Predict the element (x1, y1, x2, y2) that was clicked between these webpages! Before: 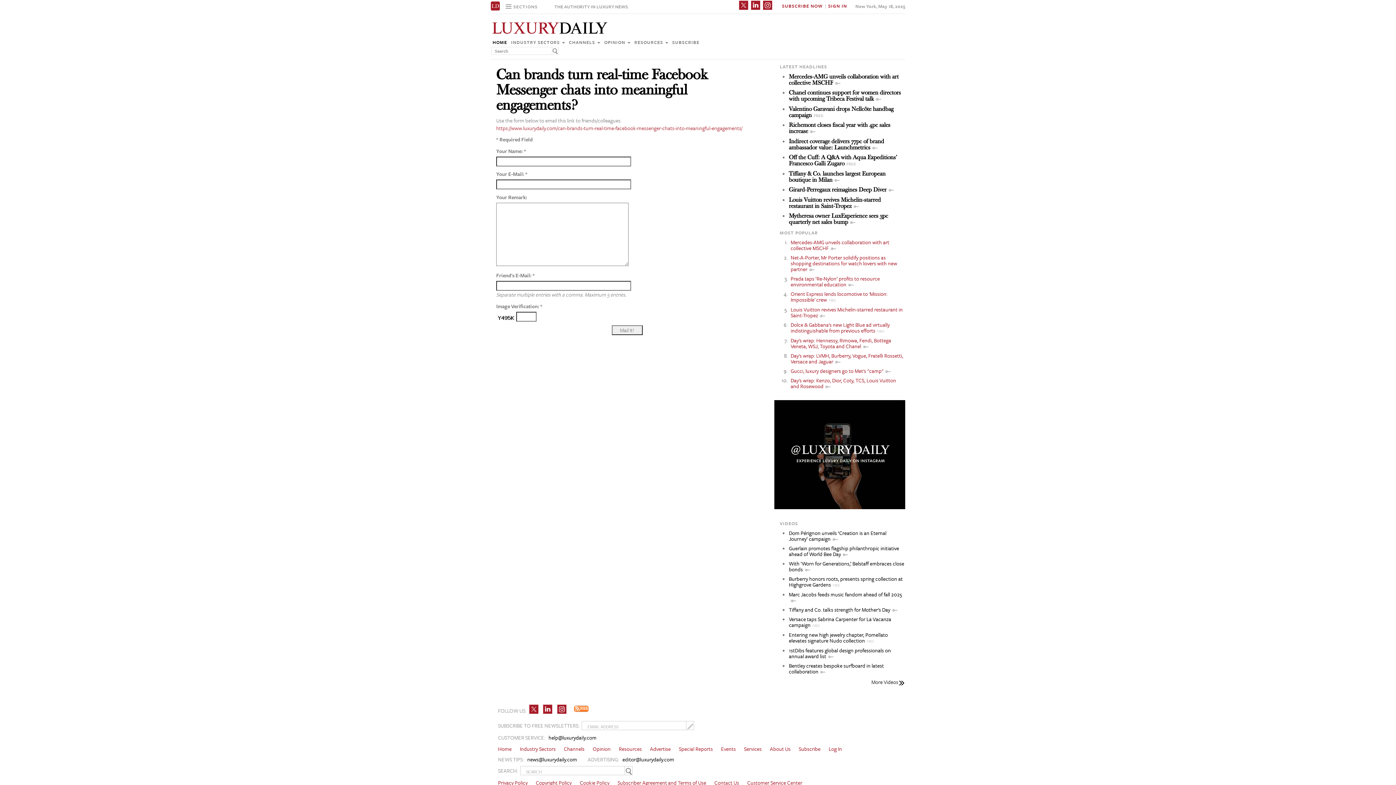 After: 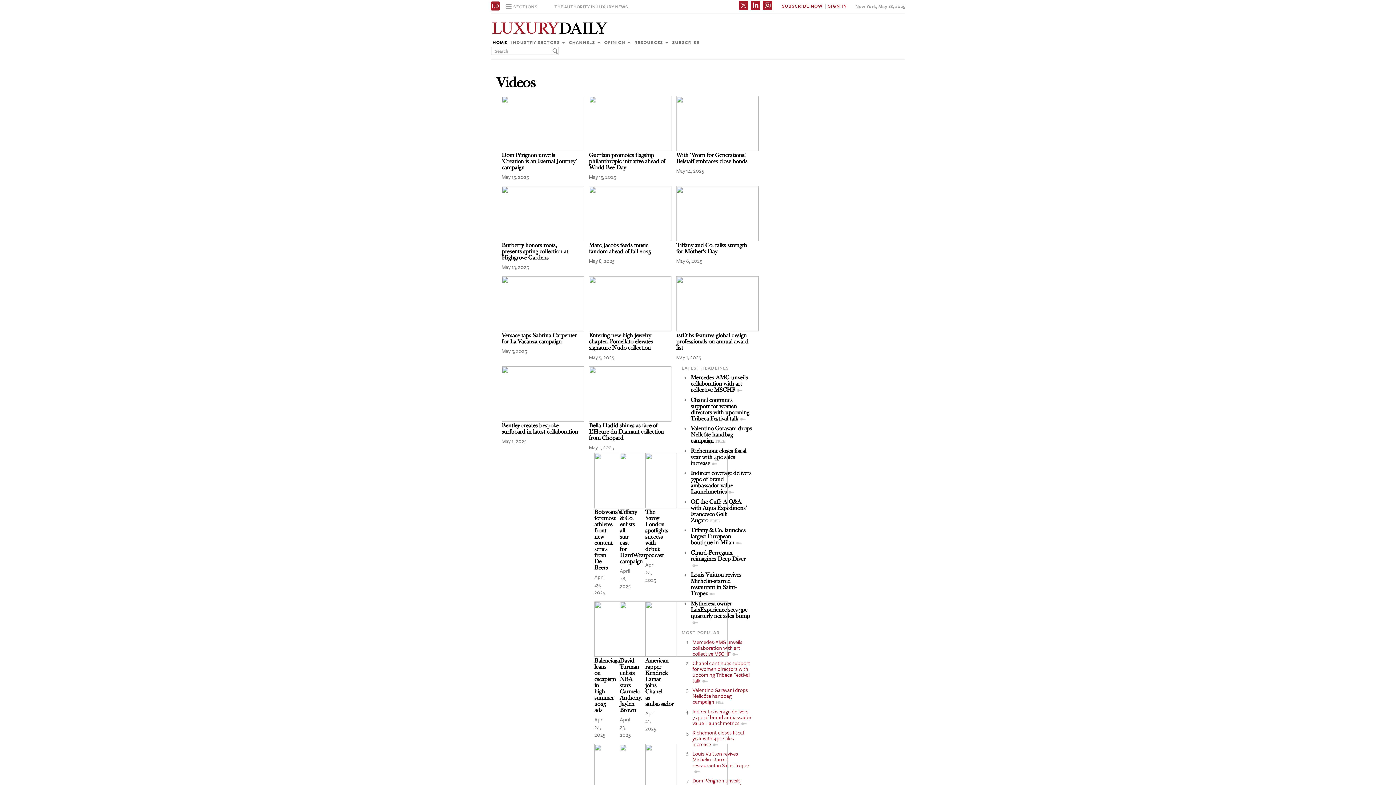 Action: label: VIDEOS bbox: (780, 520, 798, 526)